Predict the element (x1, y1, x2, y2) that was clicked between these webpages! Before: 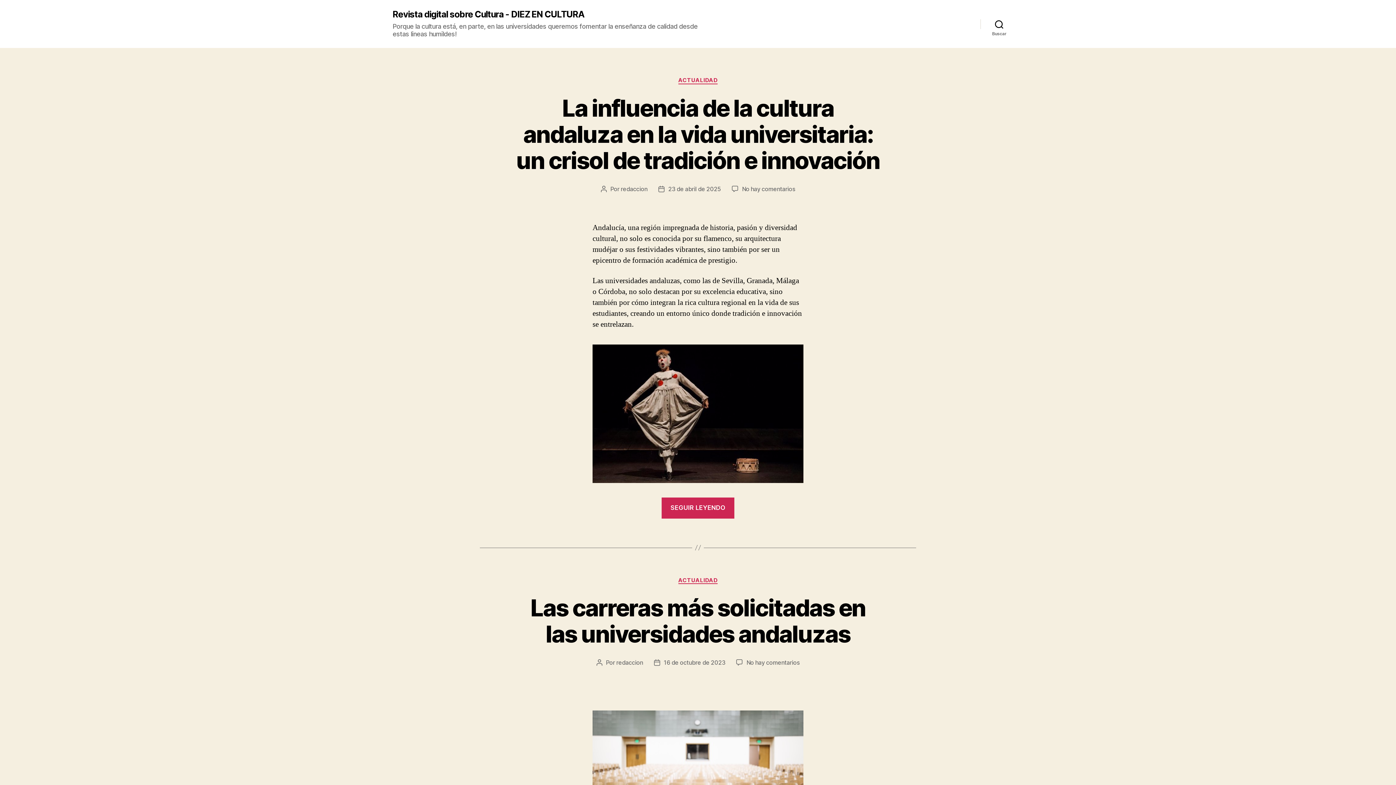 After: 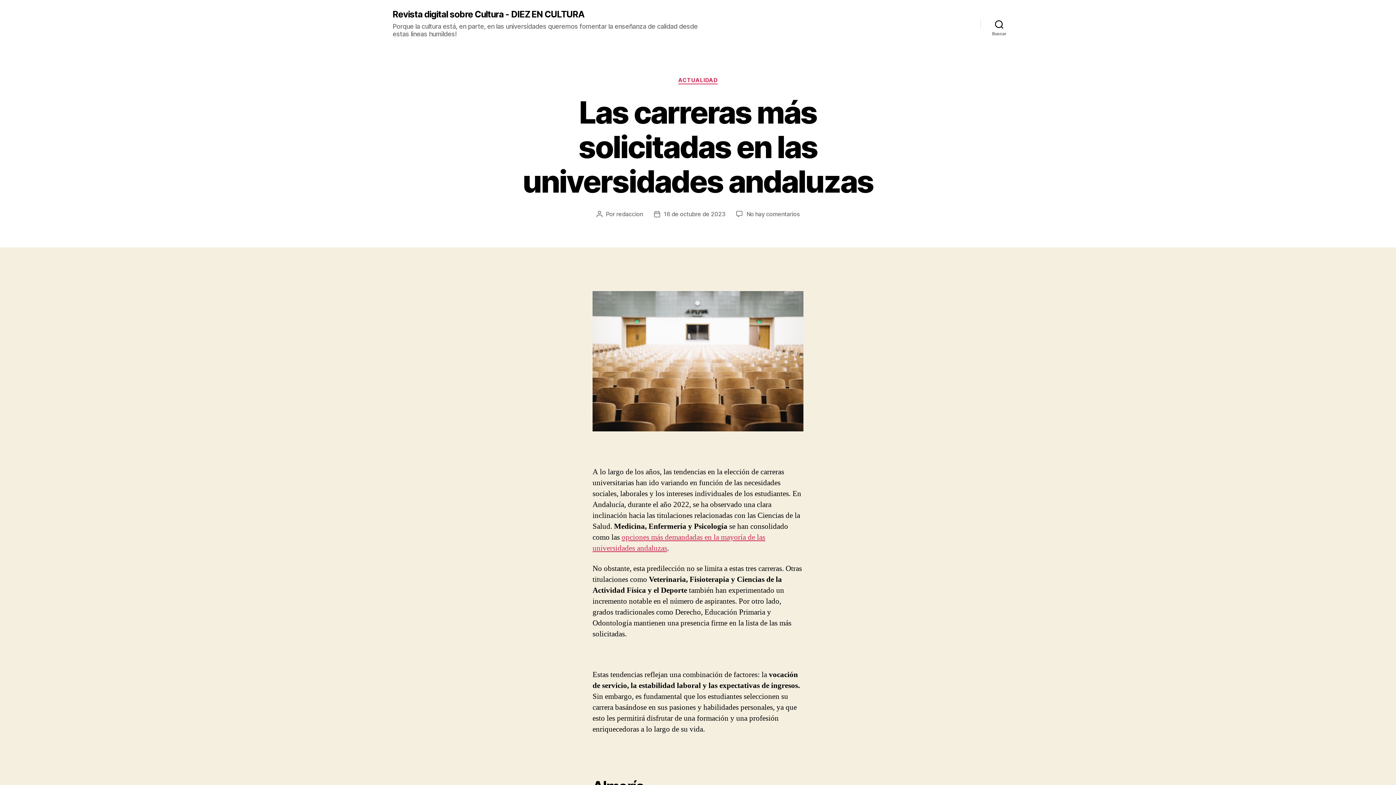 Action: label: 16 de octubre de 2023 bbox: (664, 659, 725, 666)